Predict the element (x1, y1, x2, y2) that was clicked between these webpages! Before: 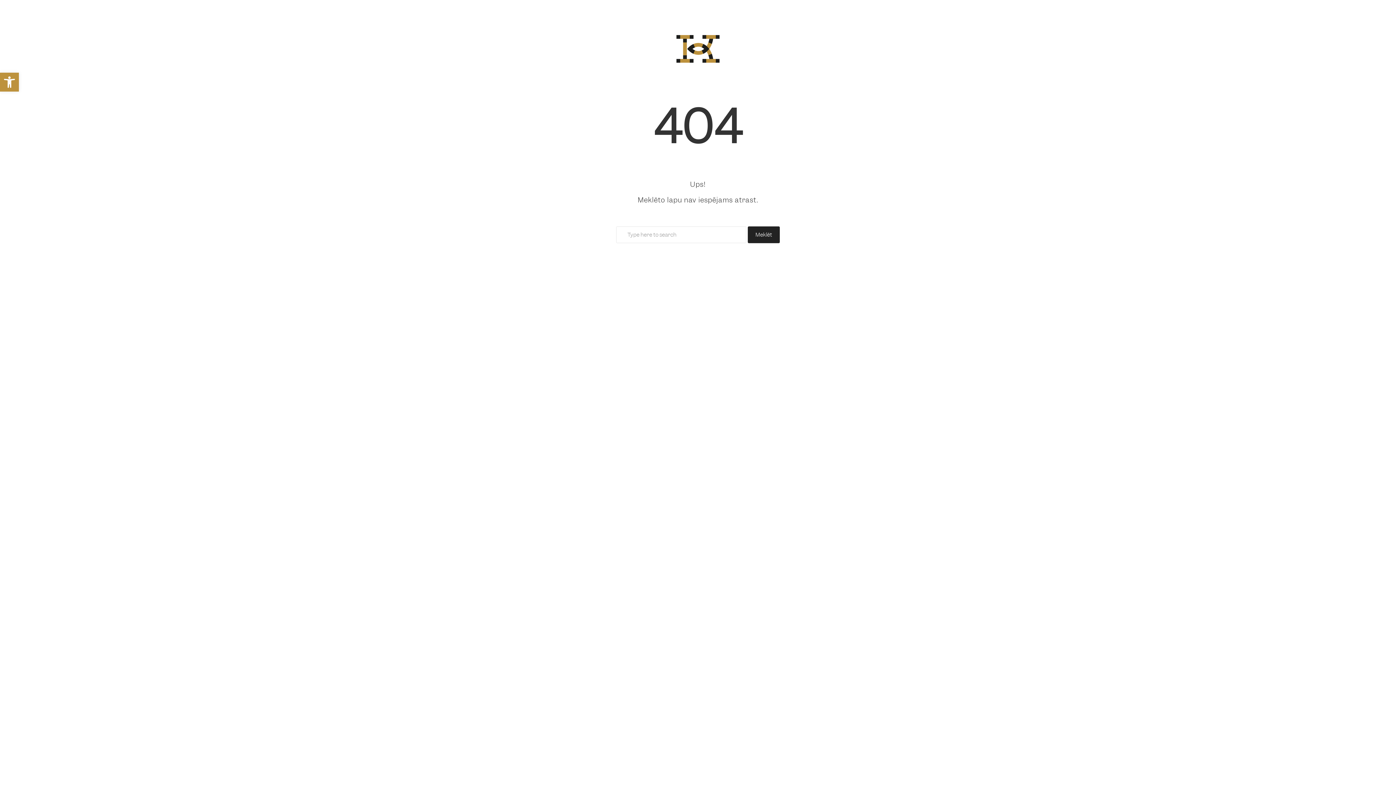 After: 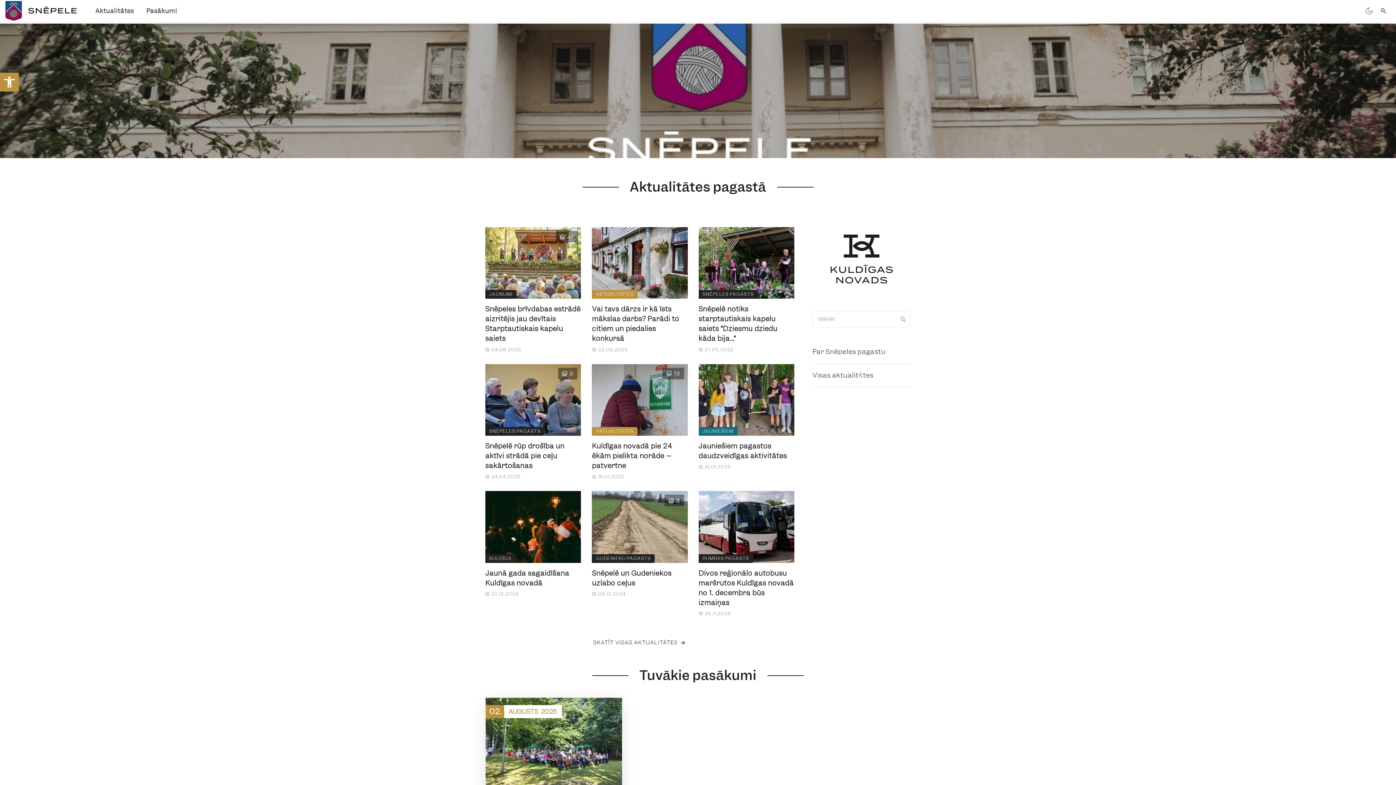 Action: label: Meklēt bbox: (748, 226, 780, 243)